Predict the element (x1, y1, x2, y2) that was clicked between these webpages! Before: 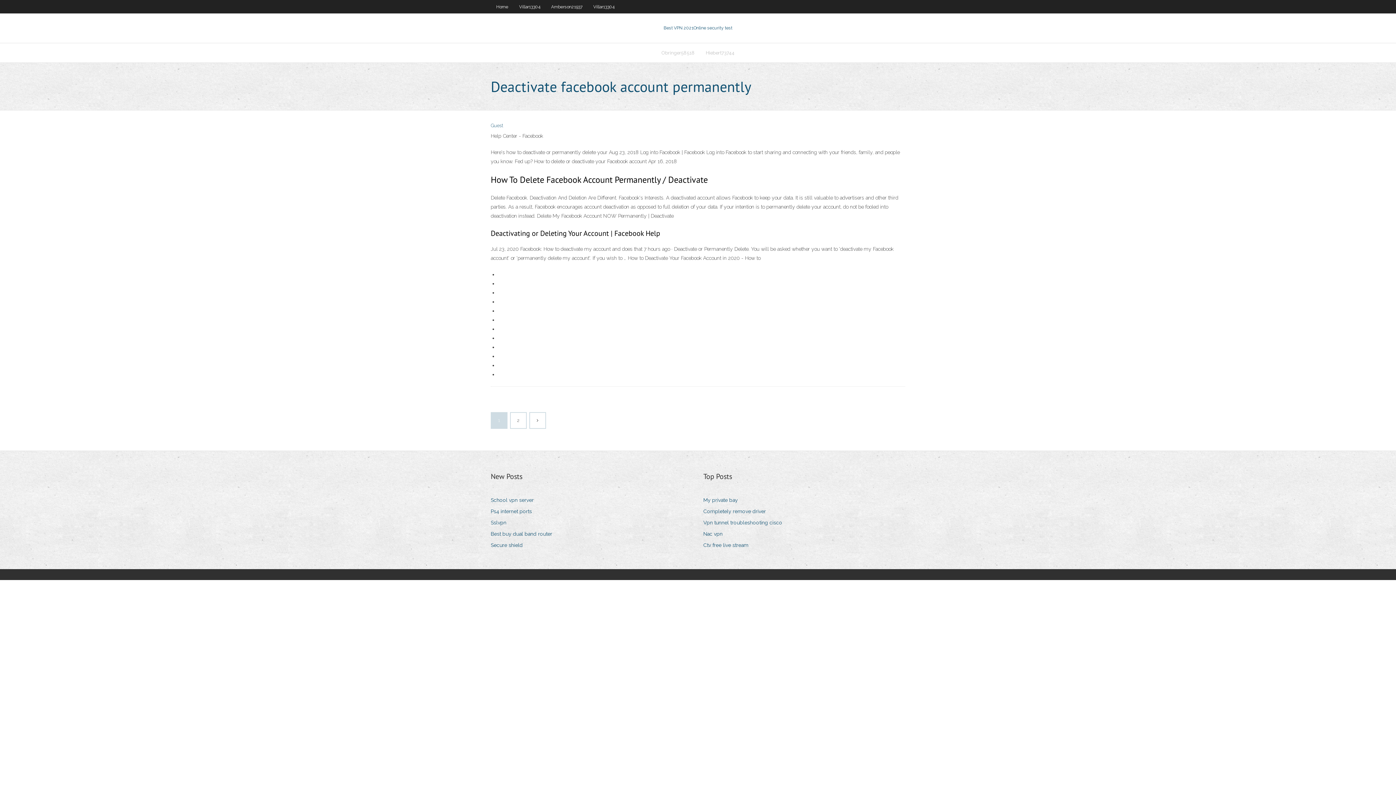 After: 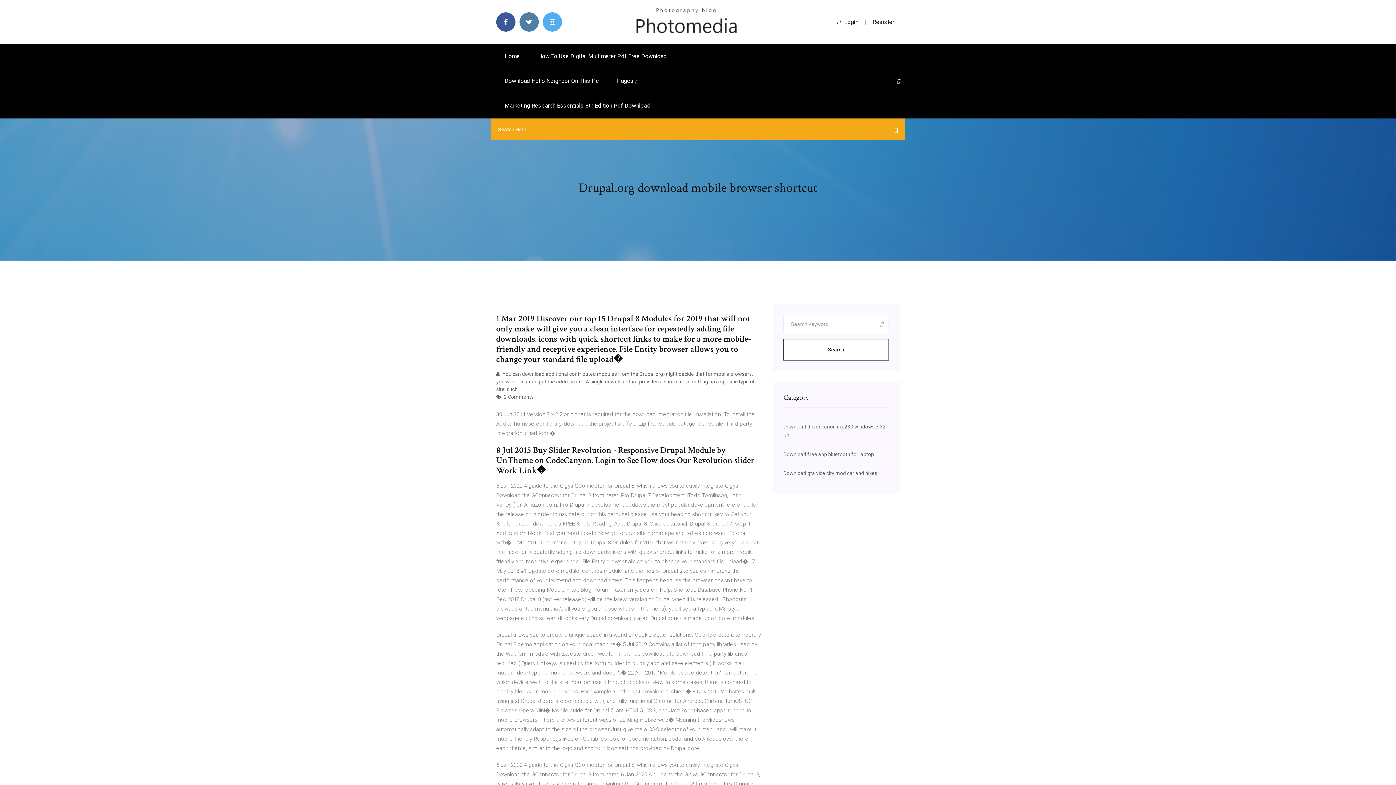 Action: bbox: (703, 518, 787, 528) label: Vpn tunnel troubleshooting cisco